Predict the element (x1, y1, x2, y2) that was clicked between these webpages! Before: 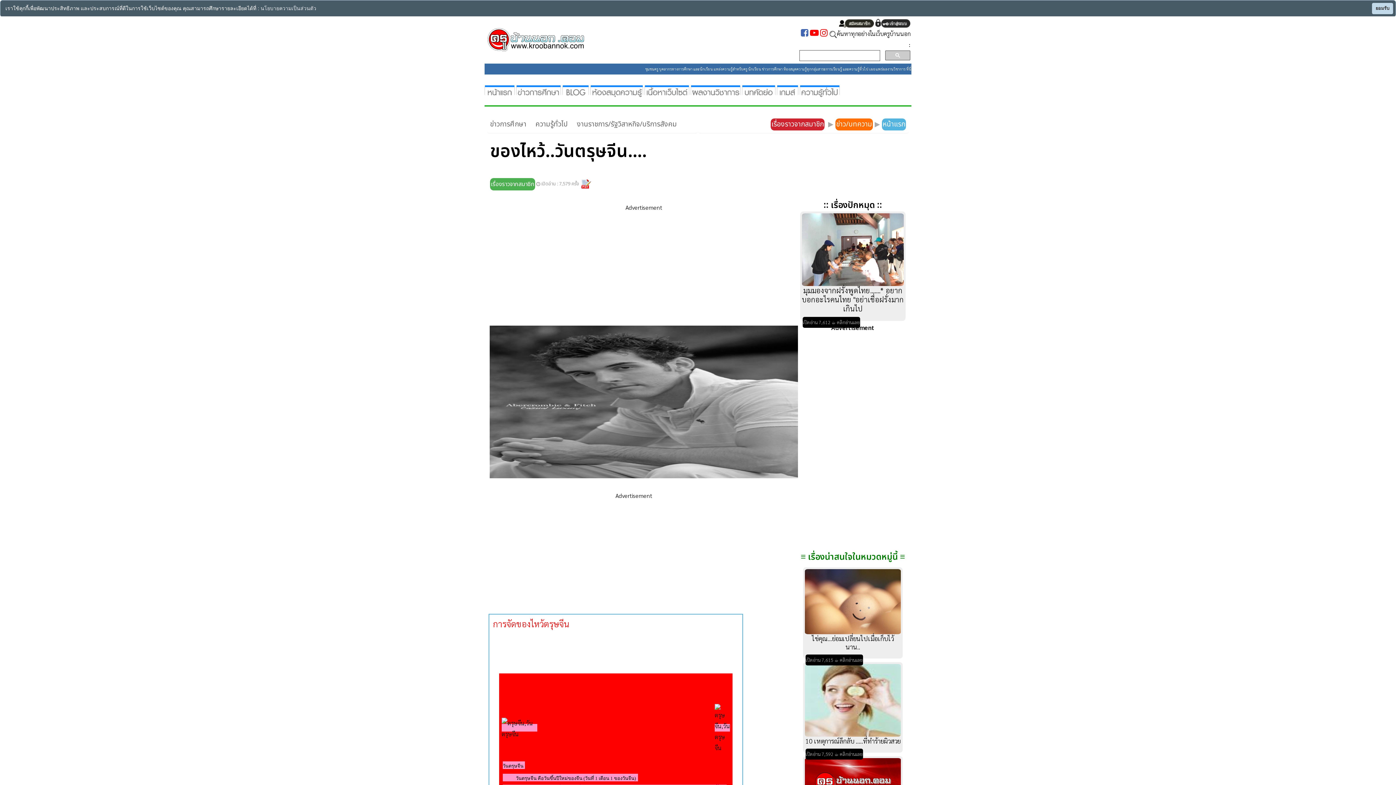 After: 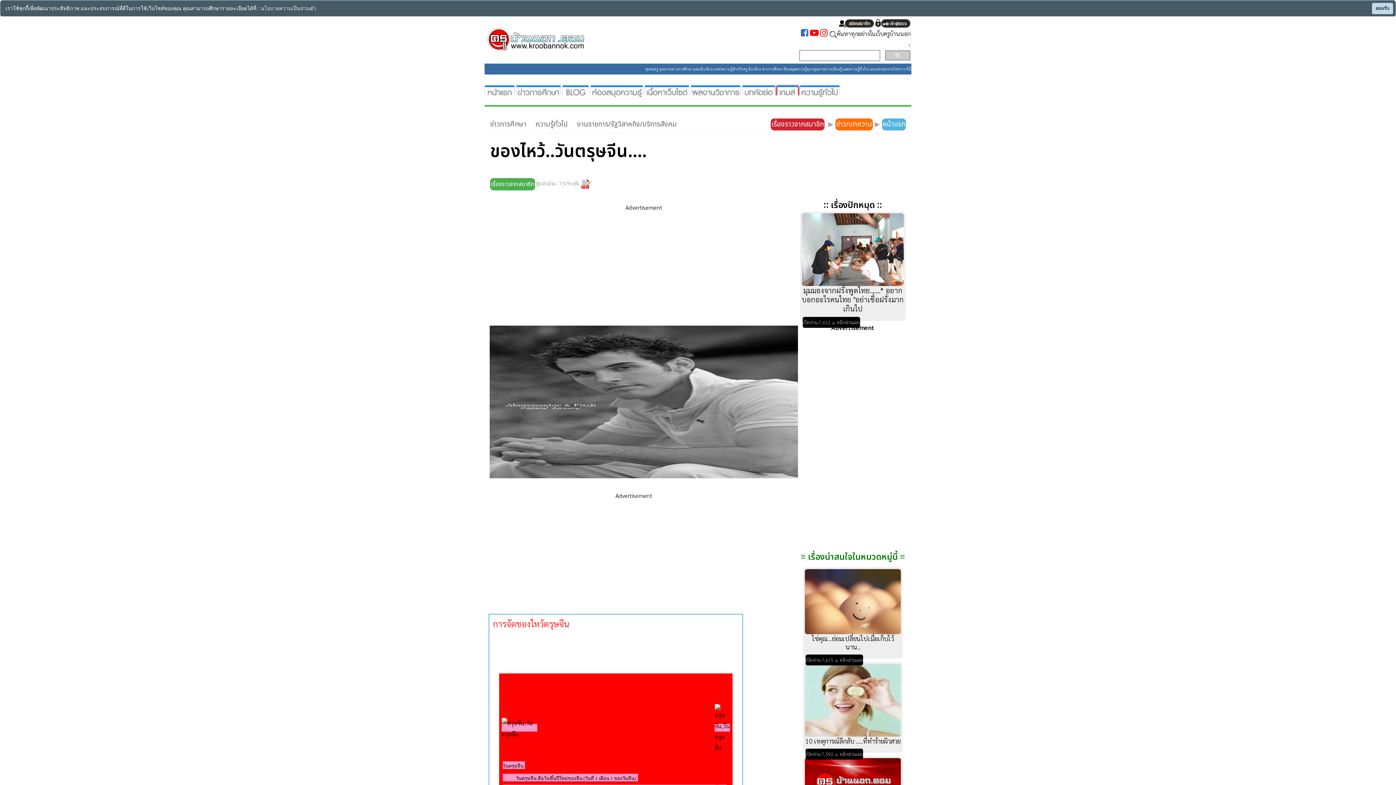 Action: bbox: (777, 86, 798, 94)